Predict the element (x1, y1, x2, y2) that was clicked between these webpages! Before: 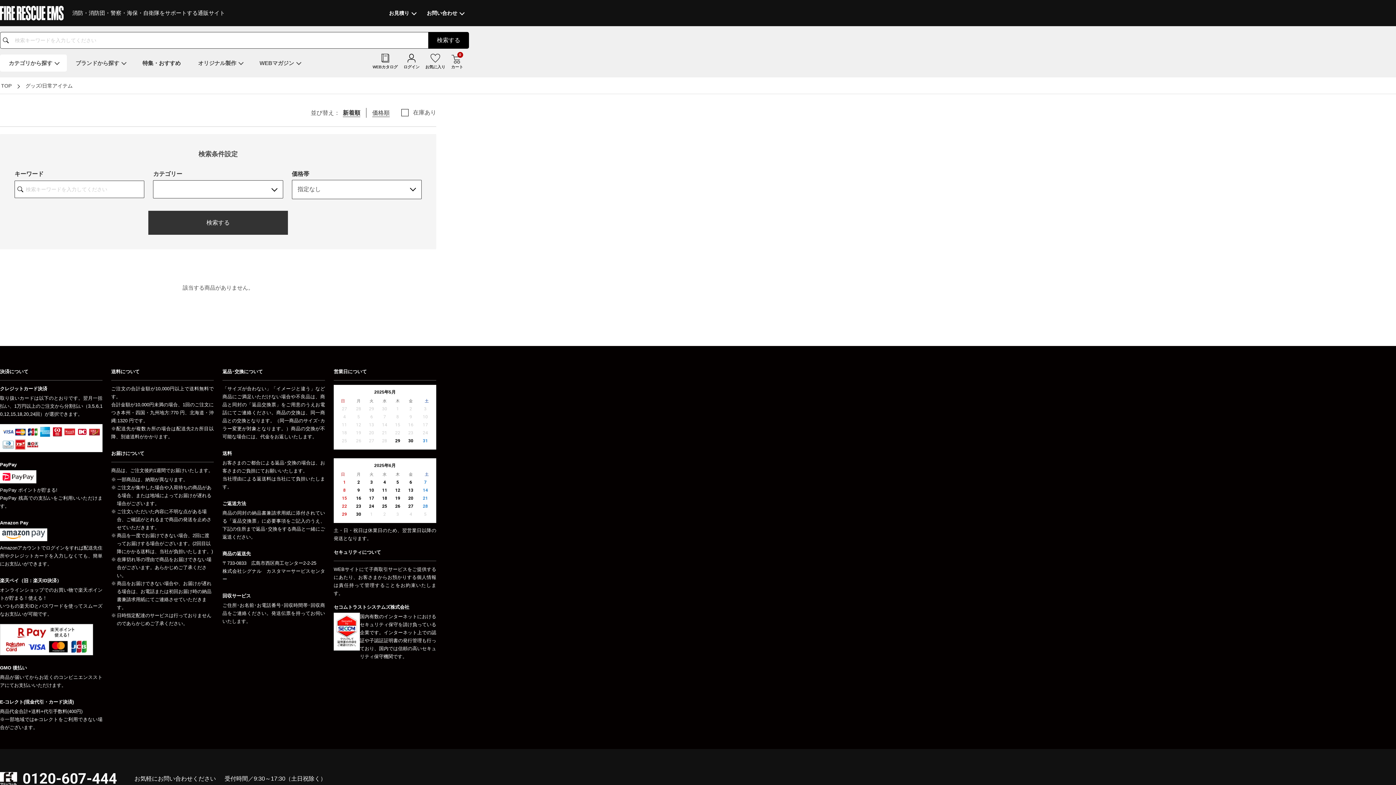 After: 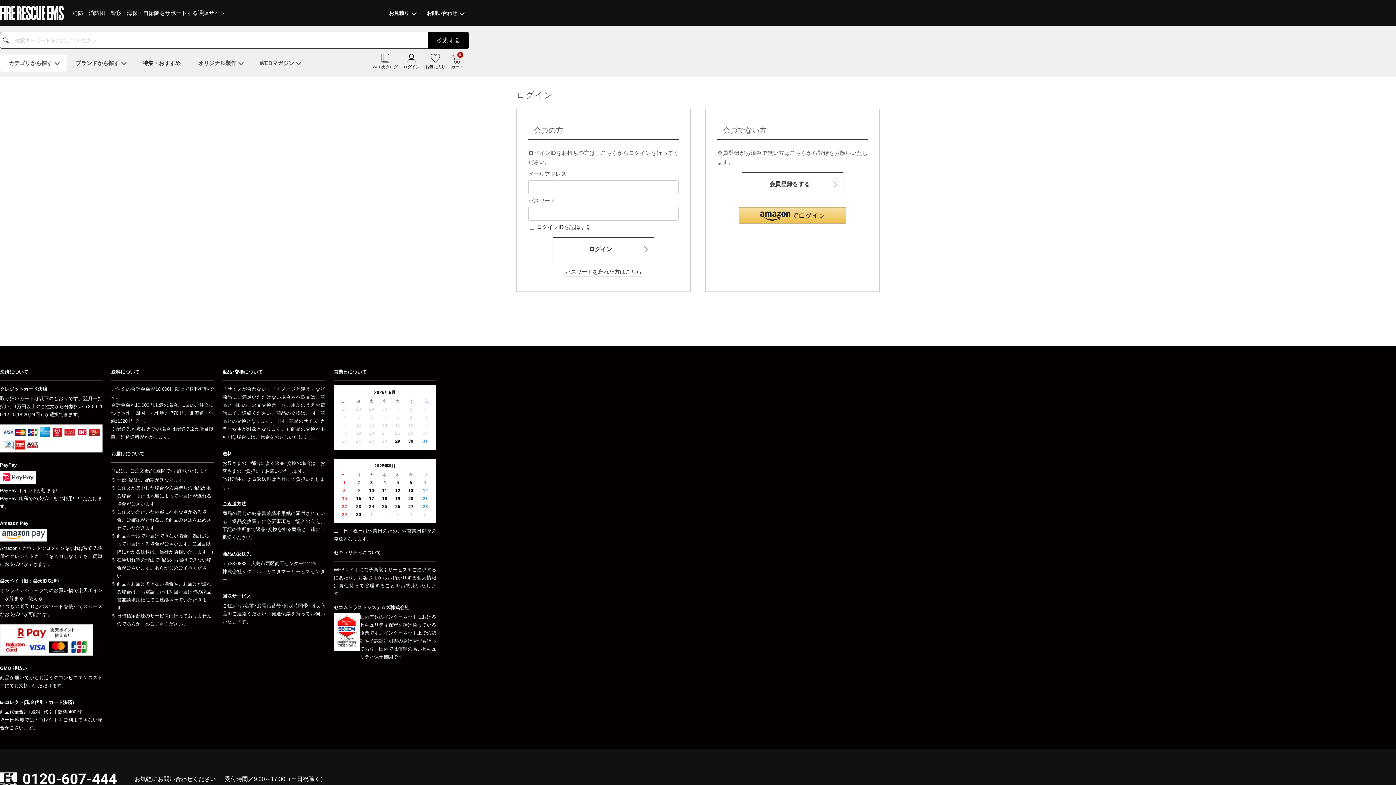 Action: label: ログイン bbox: (403, 53, 419, 70)